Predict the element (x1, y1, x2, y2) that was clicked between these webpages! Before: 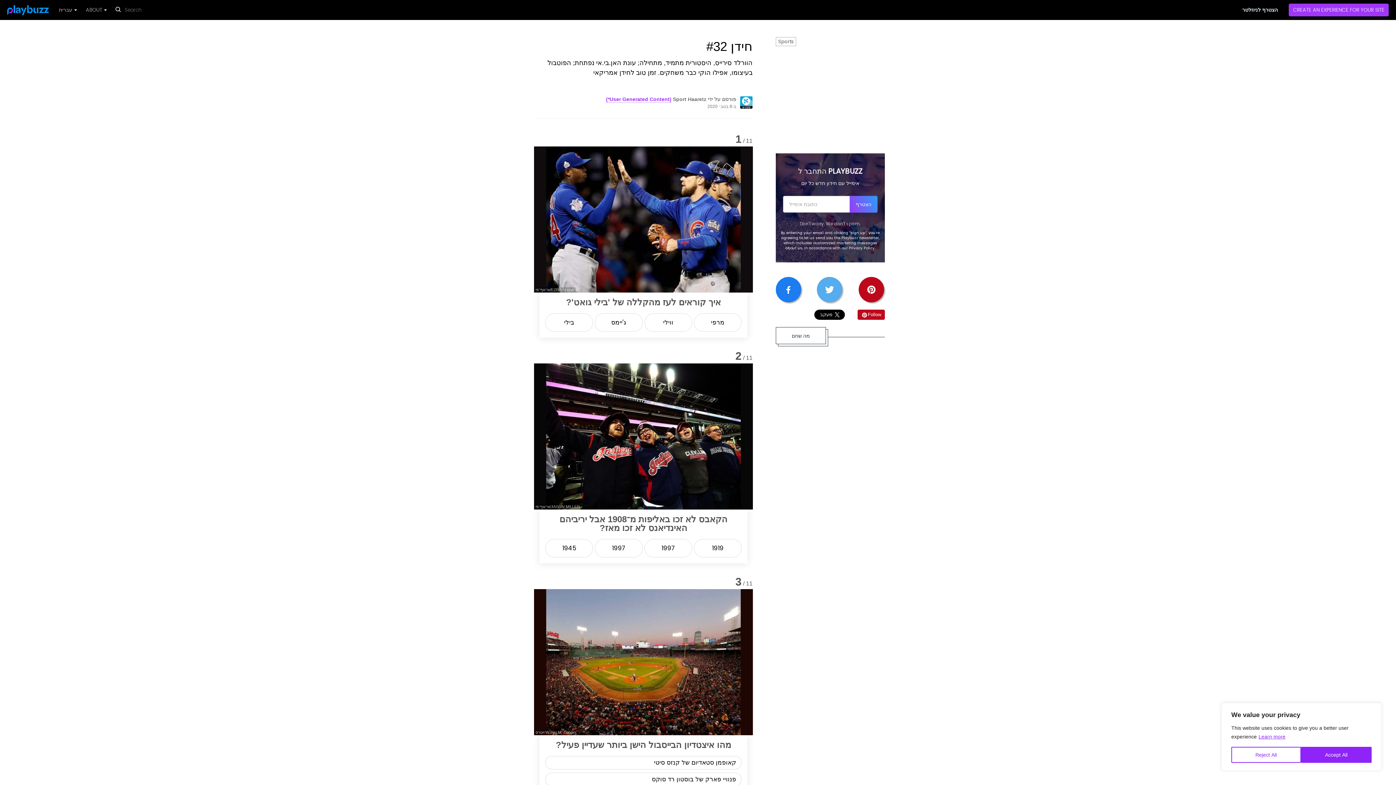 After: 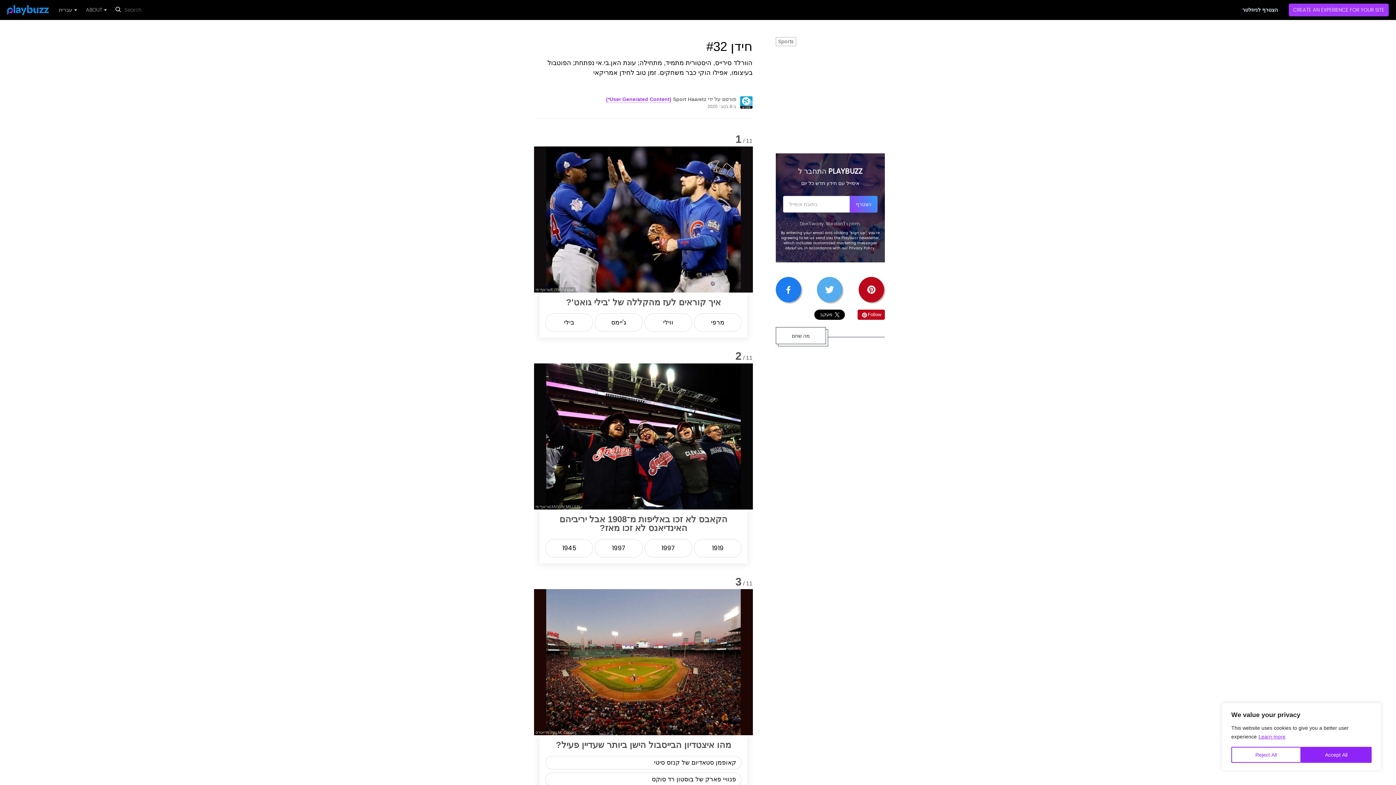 Action: label: reset search bbox: (158, 5, 169, 16)